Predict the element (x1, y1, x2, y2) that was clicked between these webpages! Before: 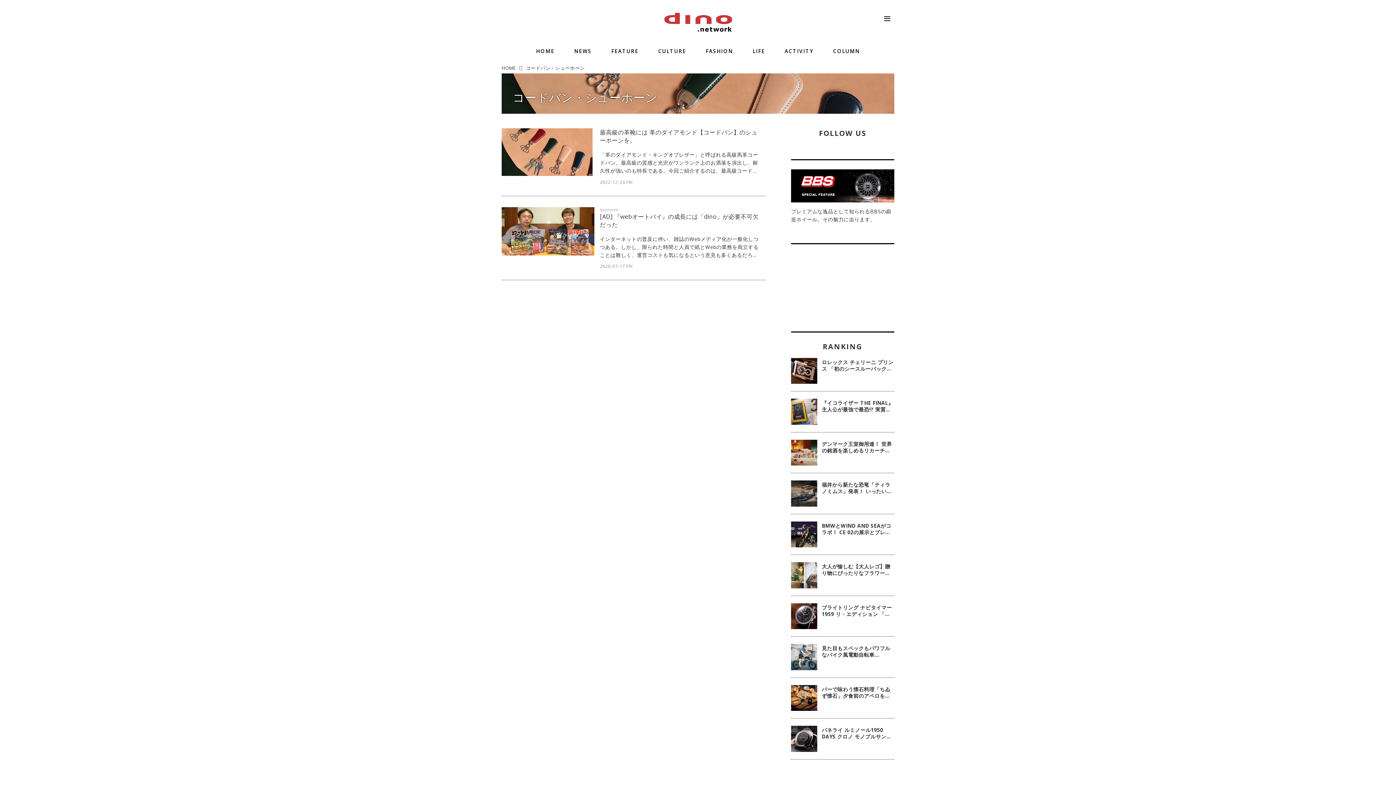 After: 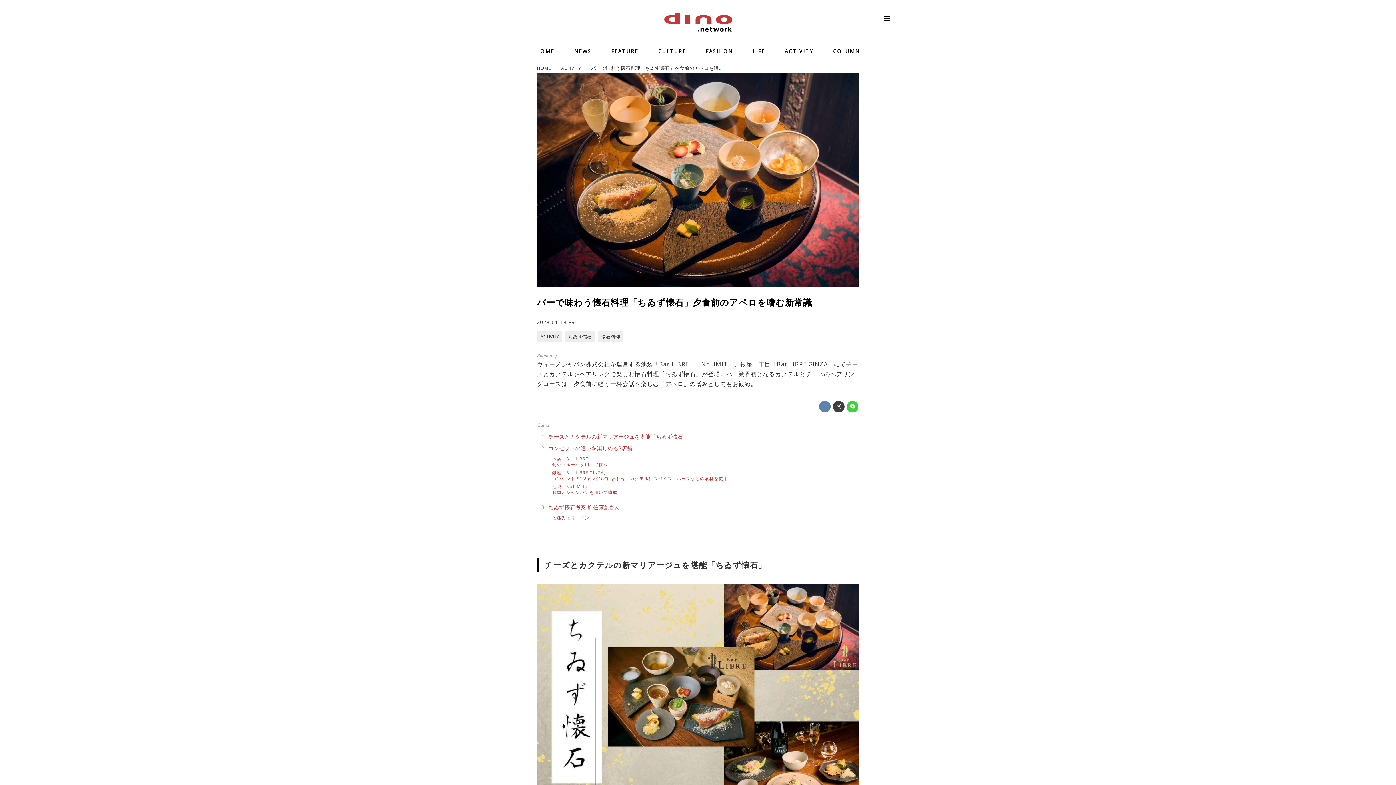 Action: label: バーで味わう懐石料理「ちゐず懐石」夕食前のアペロを嗜む新常識 bbox: (820, 685, 894, 711)